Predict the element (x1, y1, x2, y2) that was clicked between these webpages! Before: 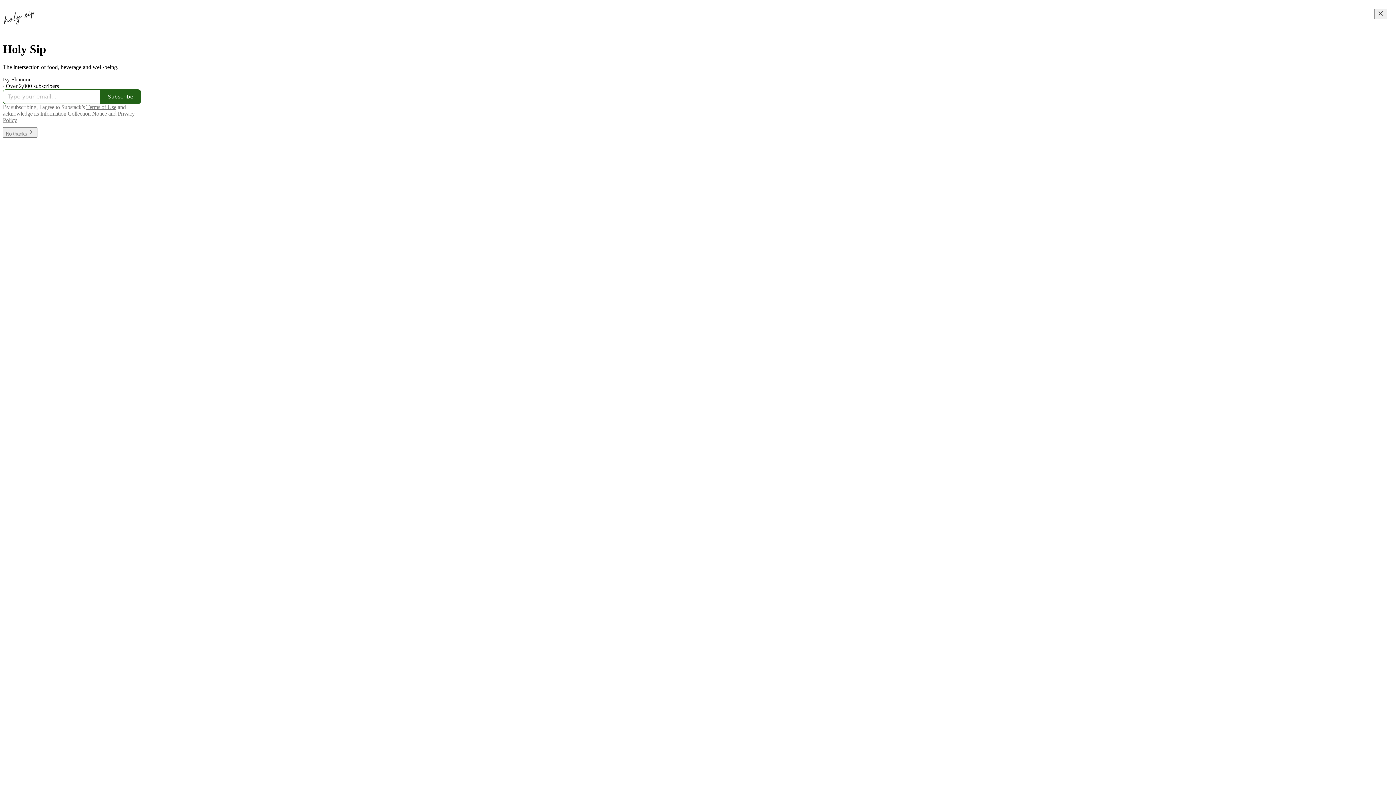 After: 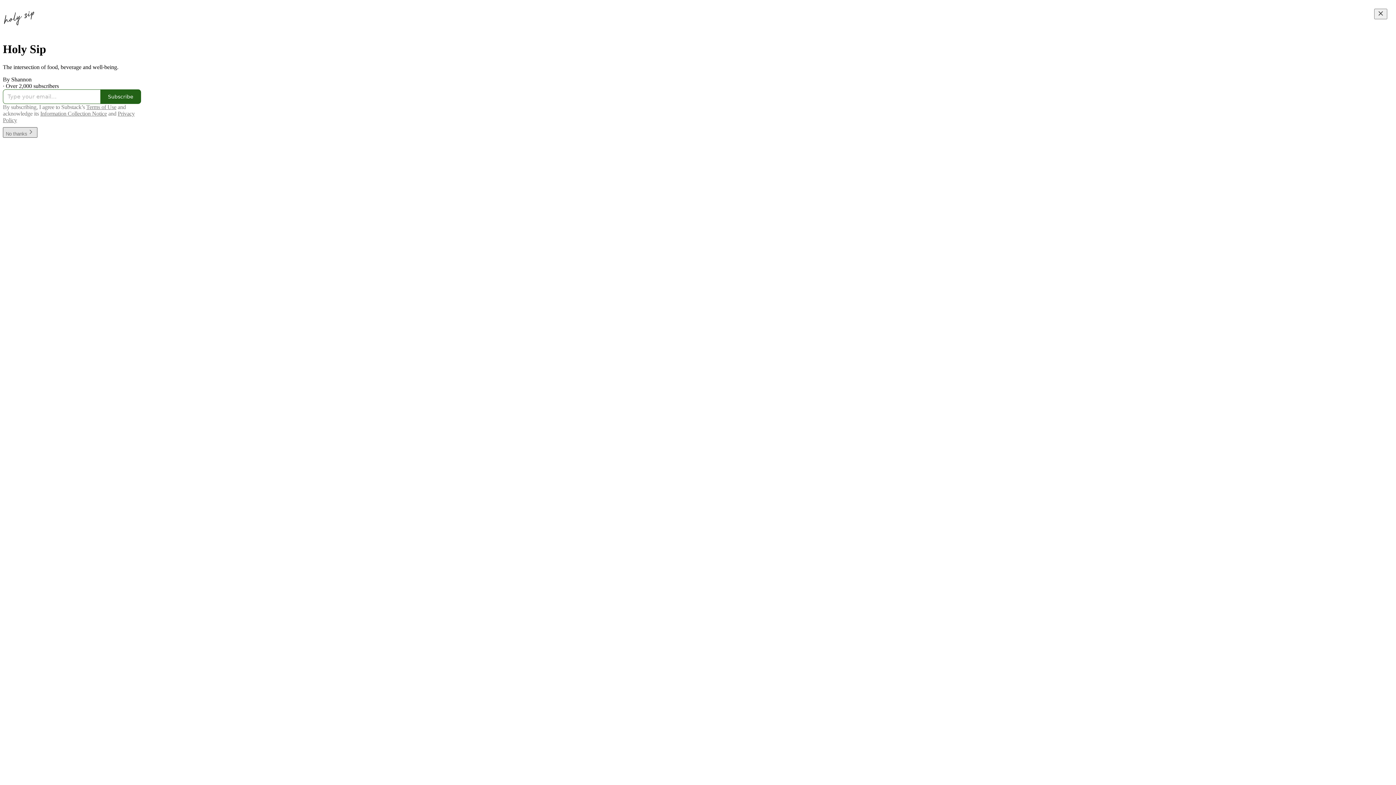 Action: bbox: (2, 130, 37, 136) label: No thanks